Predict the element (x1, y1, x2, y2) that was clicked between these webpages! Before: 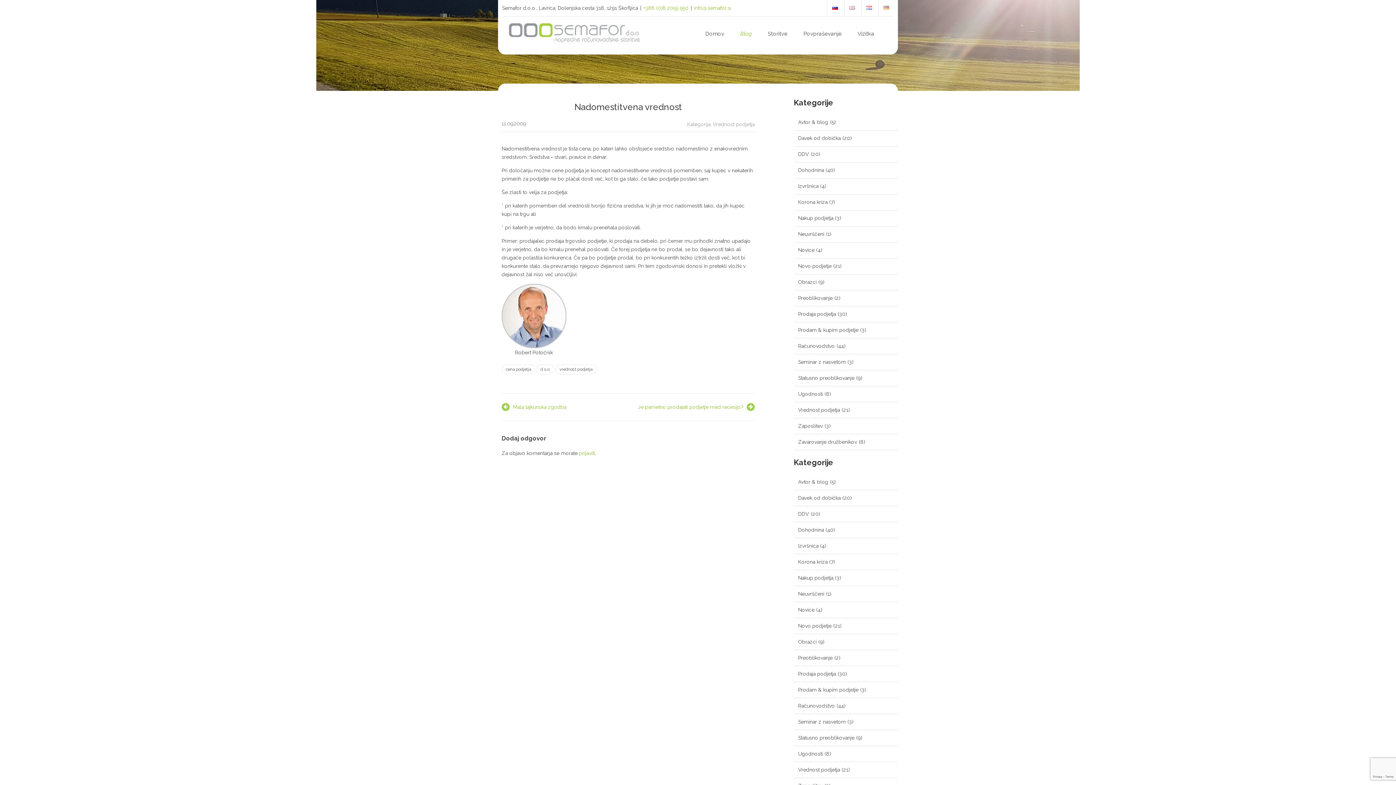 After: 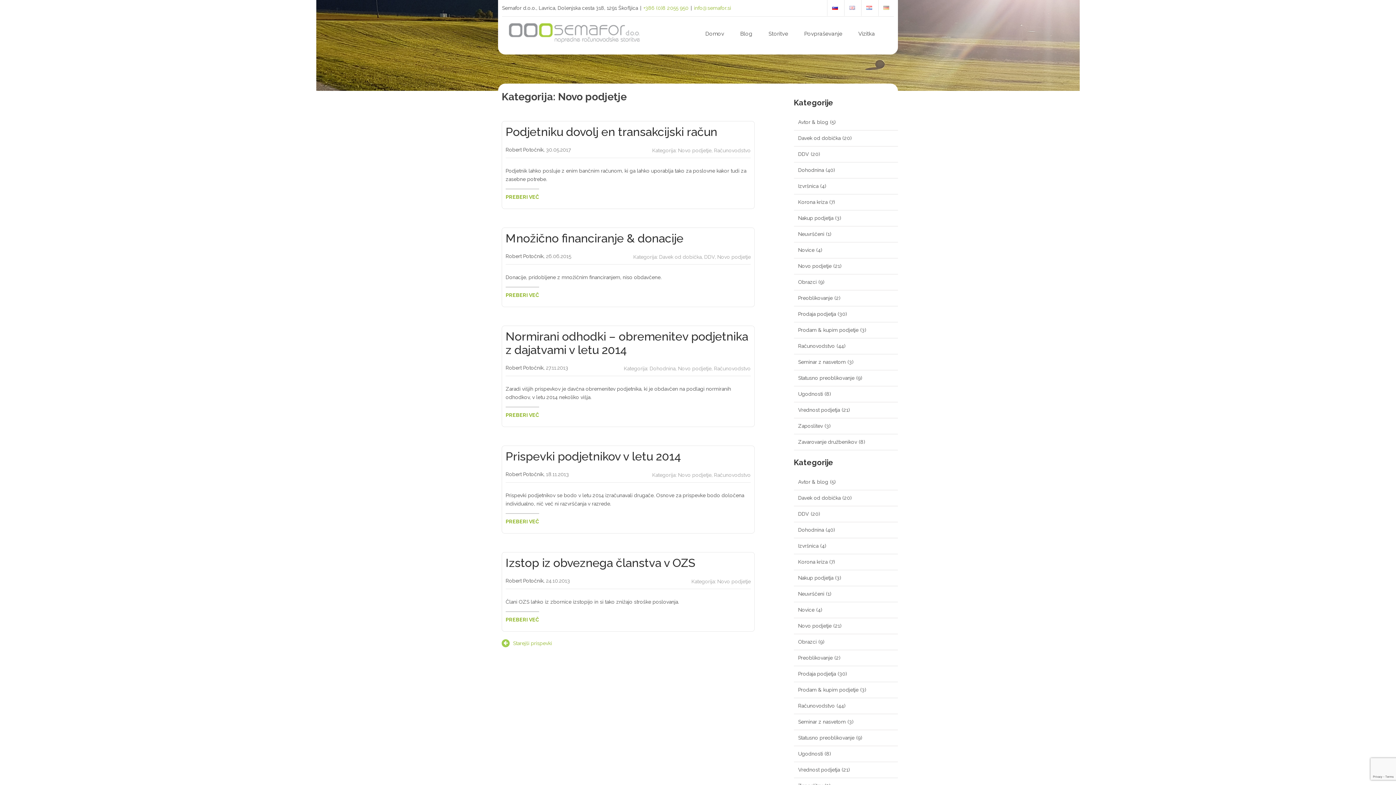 Action: bbox: (798, 262, 833, 270) label: Novo podjetje